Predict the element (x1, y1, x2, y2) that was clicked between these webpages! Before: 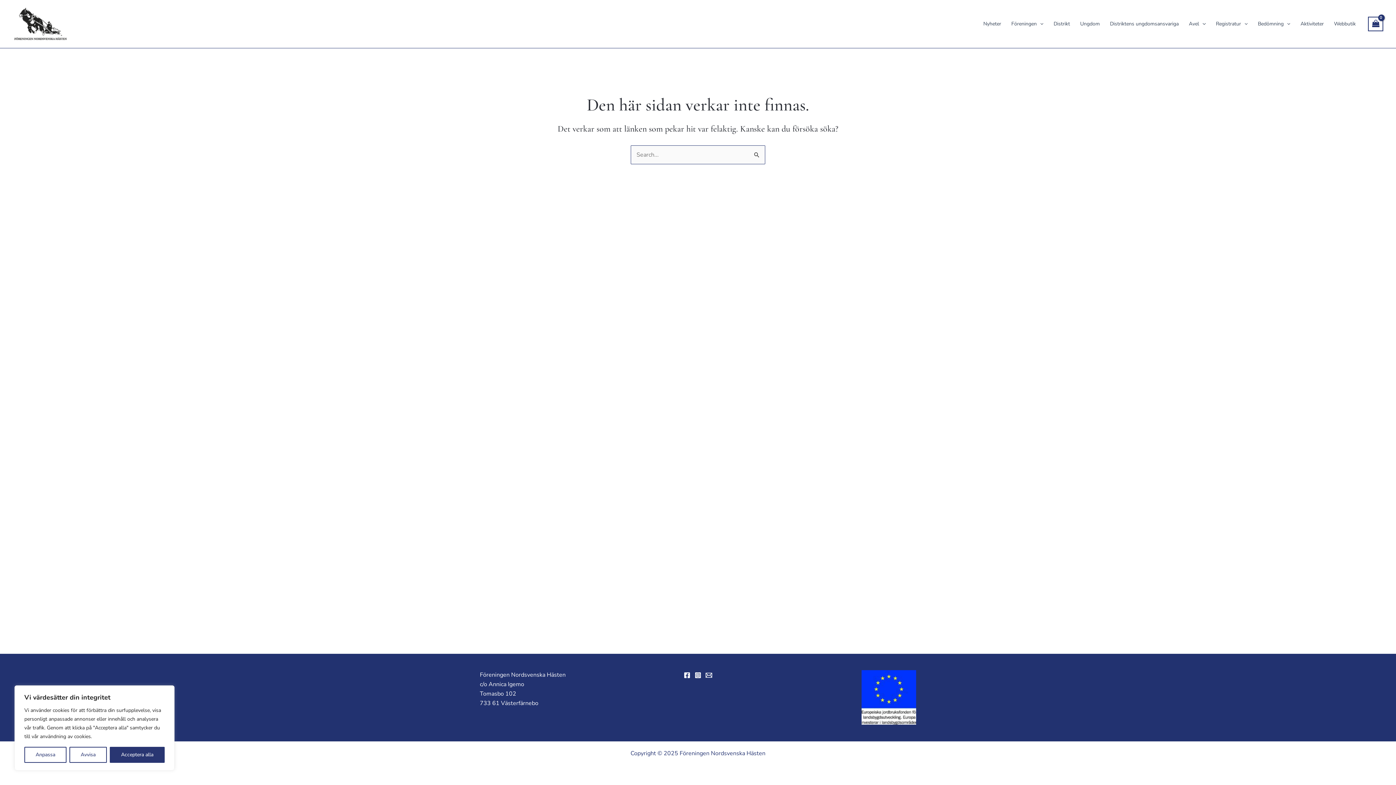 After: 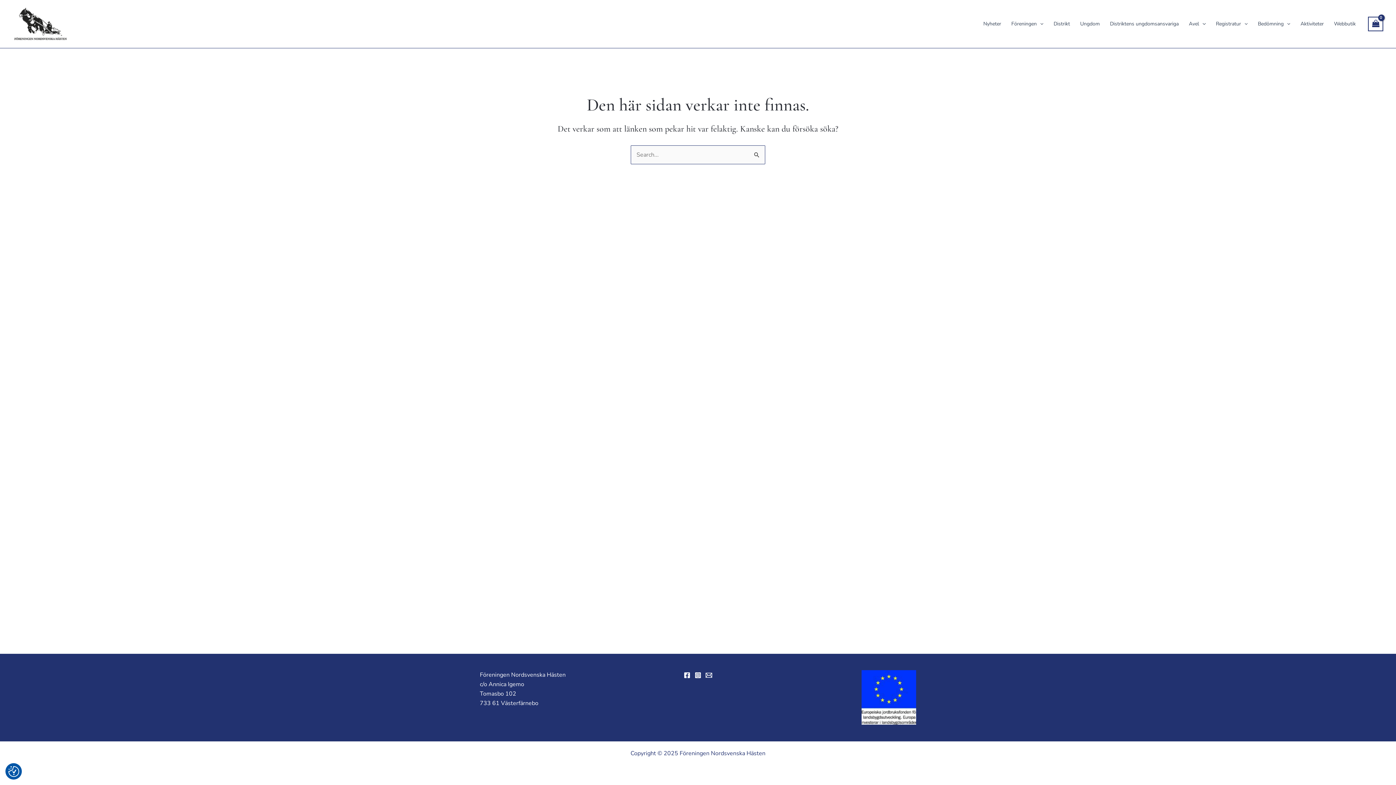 Action: bbox: (109, 747, 164, 763) label: Acceptera alla